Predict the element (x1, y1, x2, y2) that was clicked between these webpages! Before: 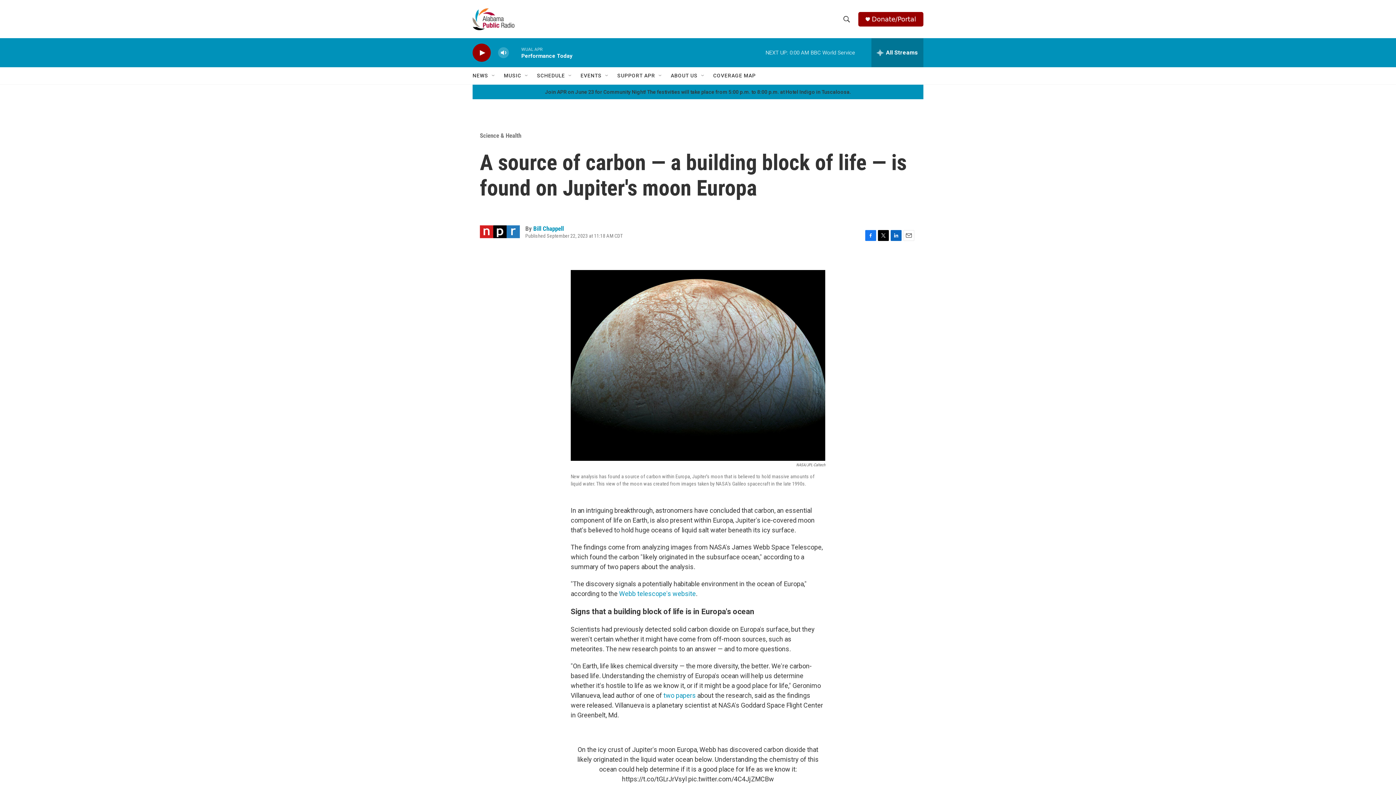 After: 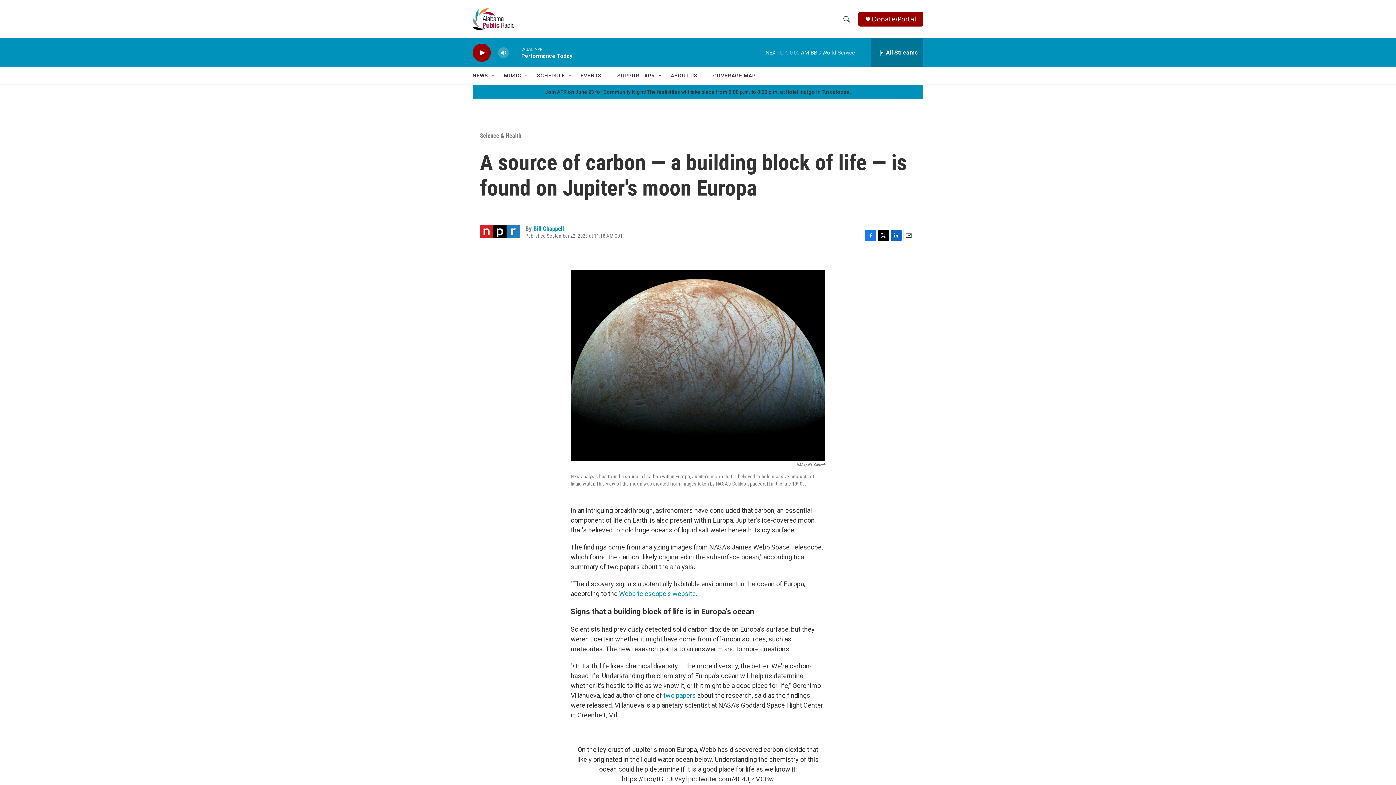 Action: bbox: (872, 15, 916, 22) label: Donate/Portal